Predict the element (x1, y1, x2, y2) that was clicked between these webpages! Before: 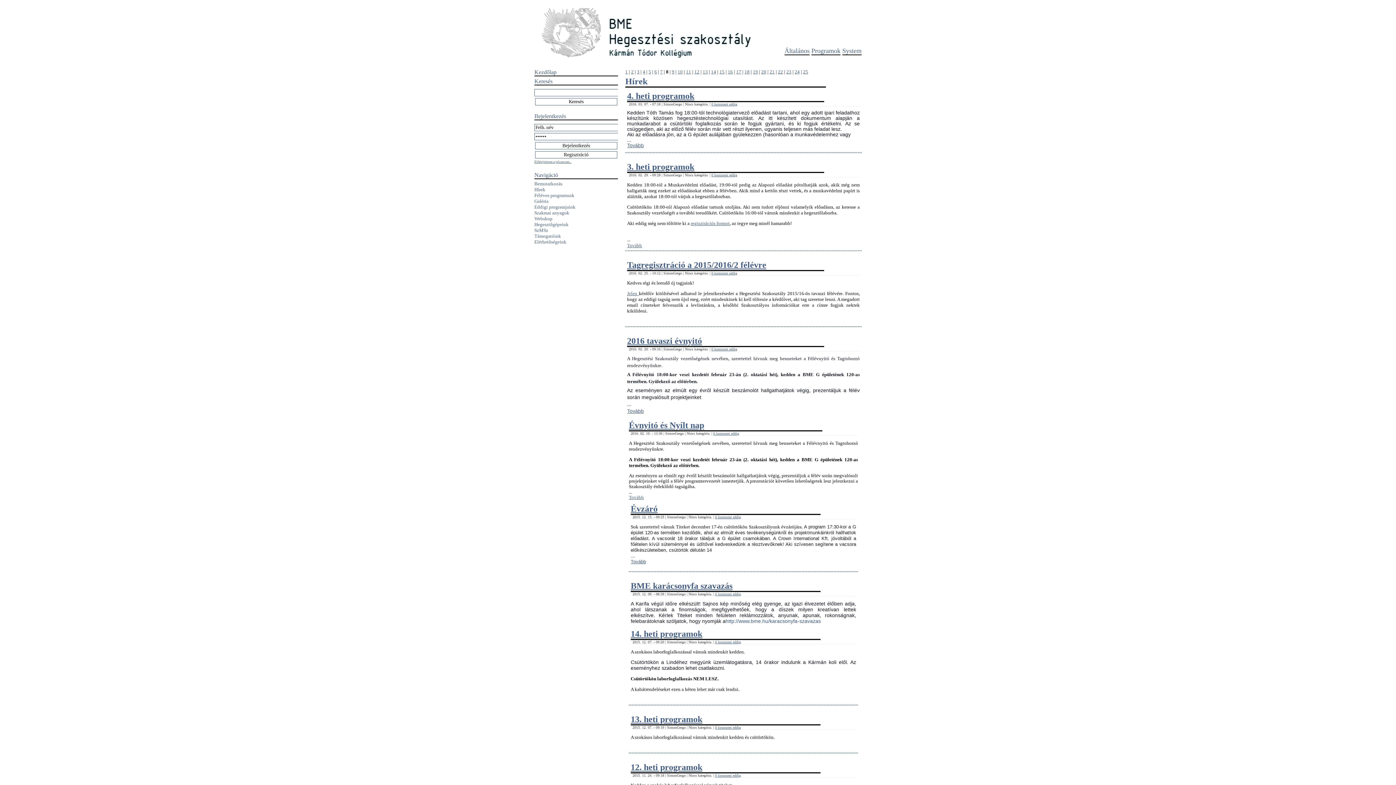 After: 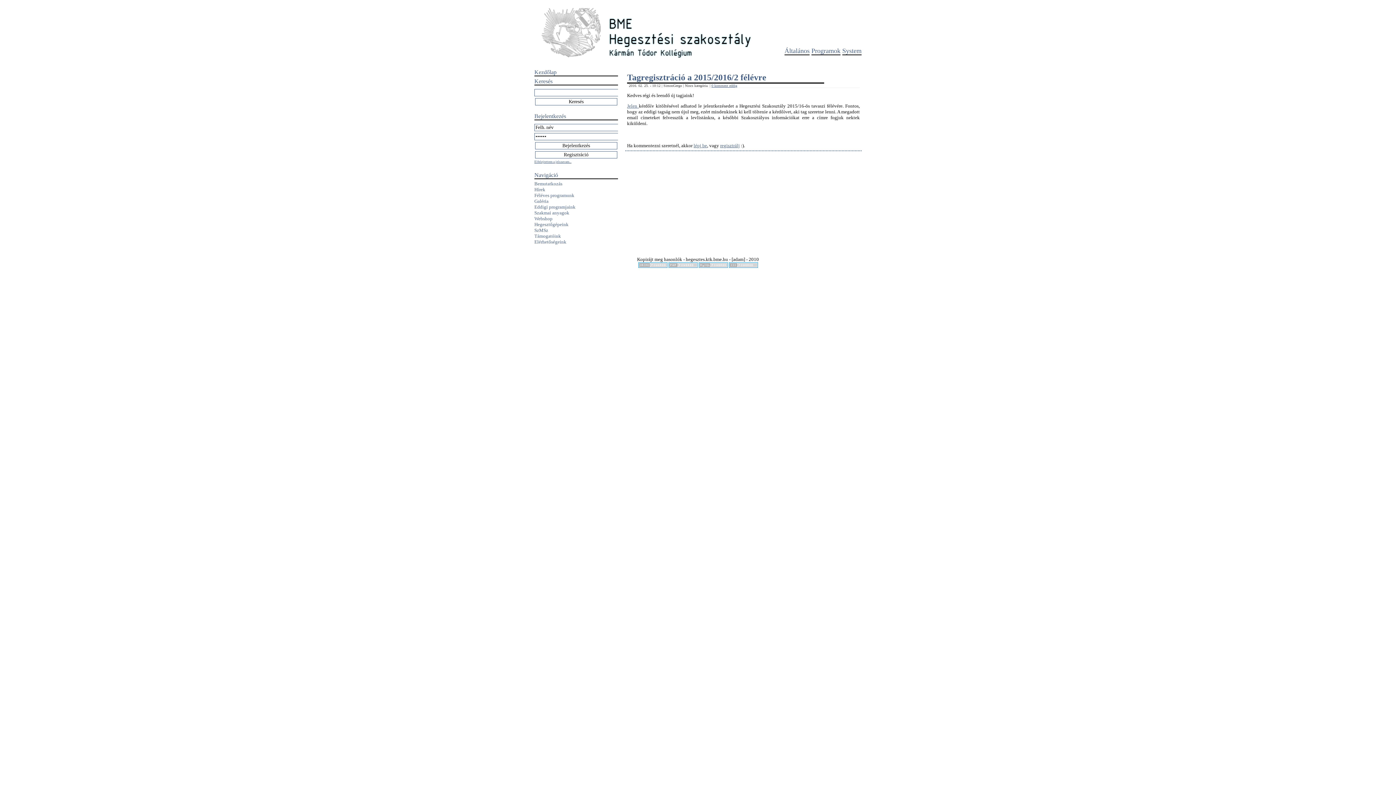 Action: label: 0 komment eddig bbox: (711, 271, 737, 275)